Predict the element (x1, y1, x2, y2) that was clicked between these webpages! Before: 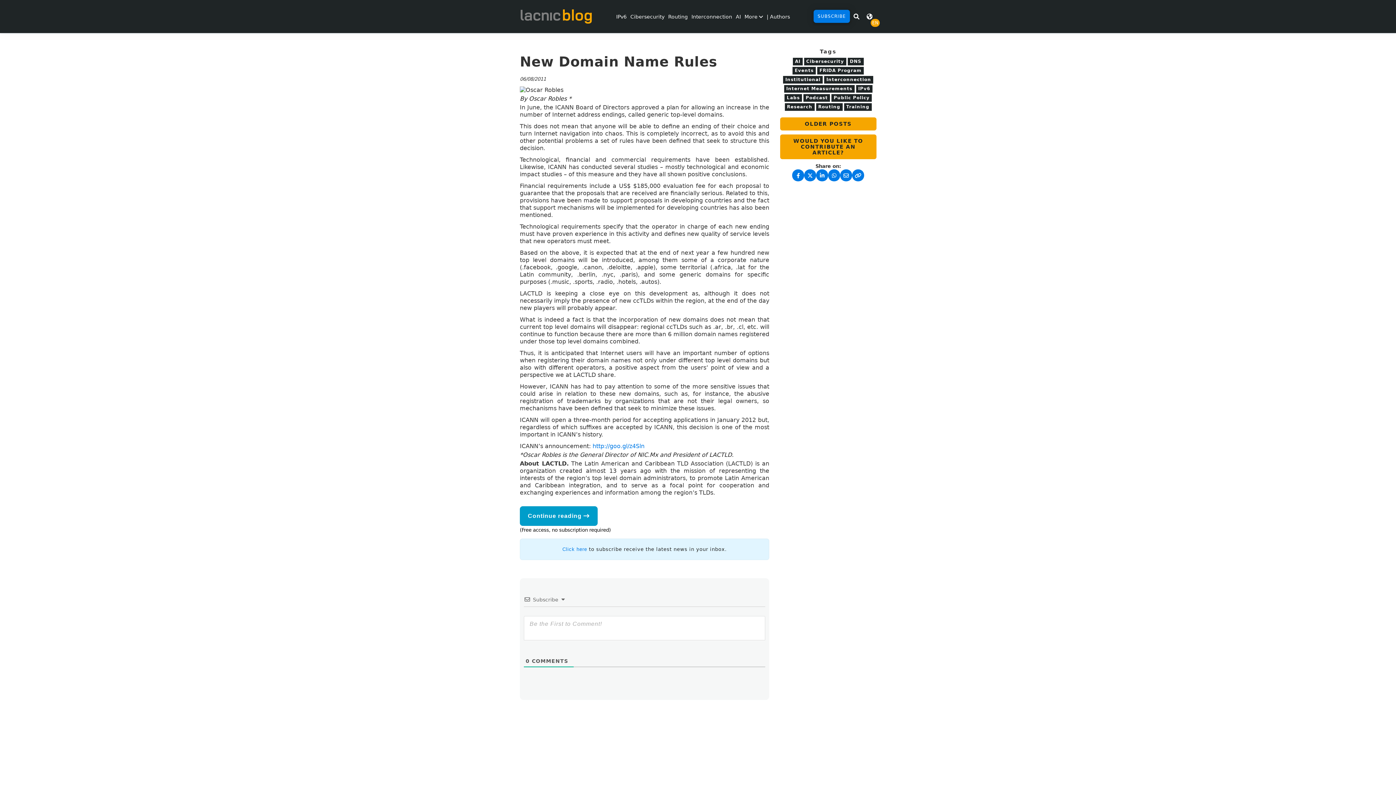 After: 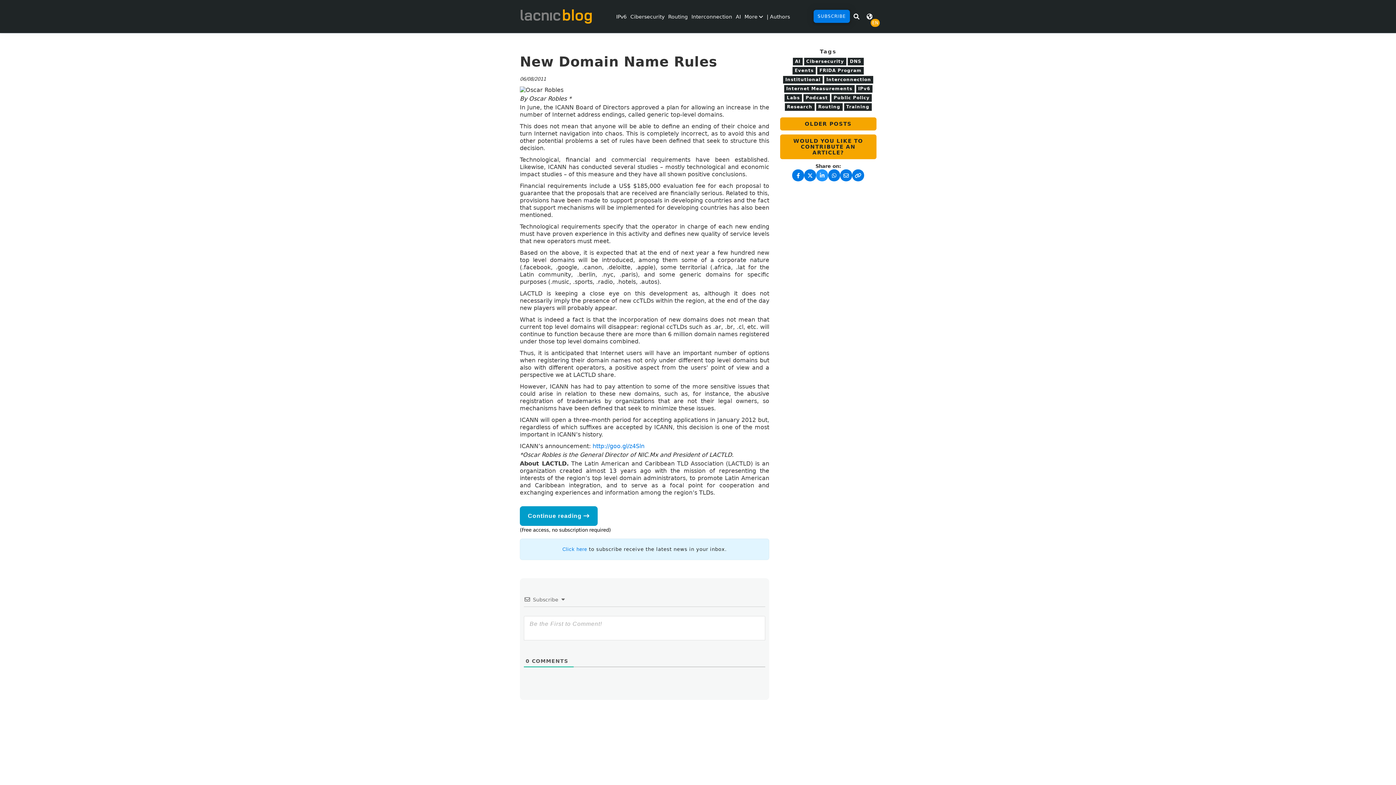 Action: bbox: (816, 169, 828, 181)